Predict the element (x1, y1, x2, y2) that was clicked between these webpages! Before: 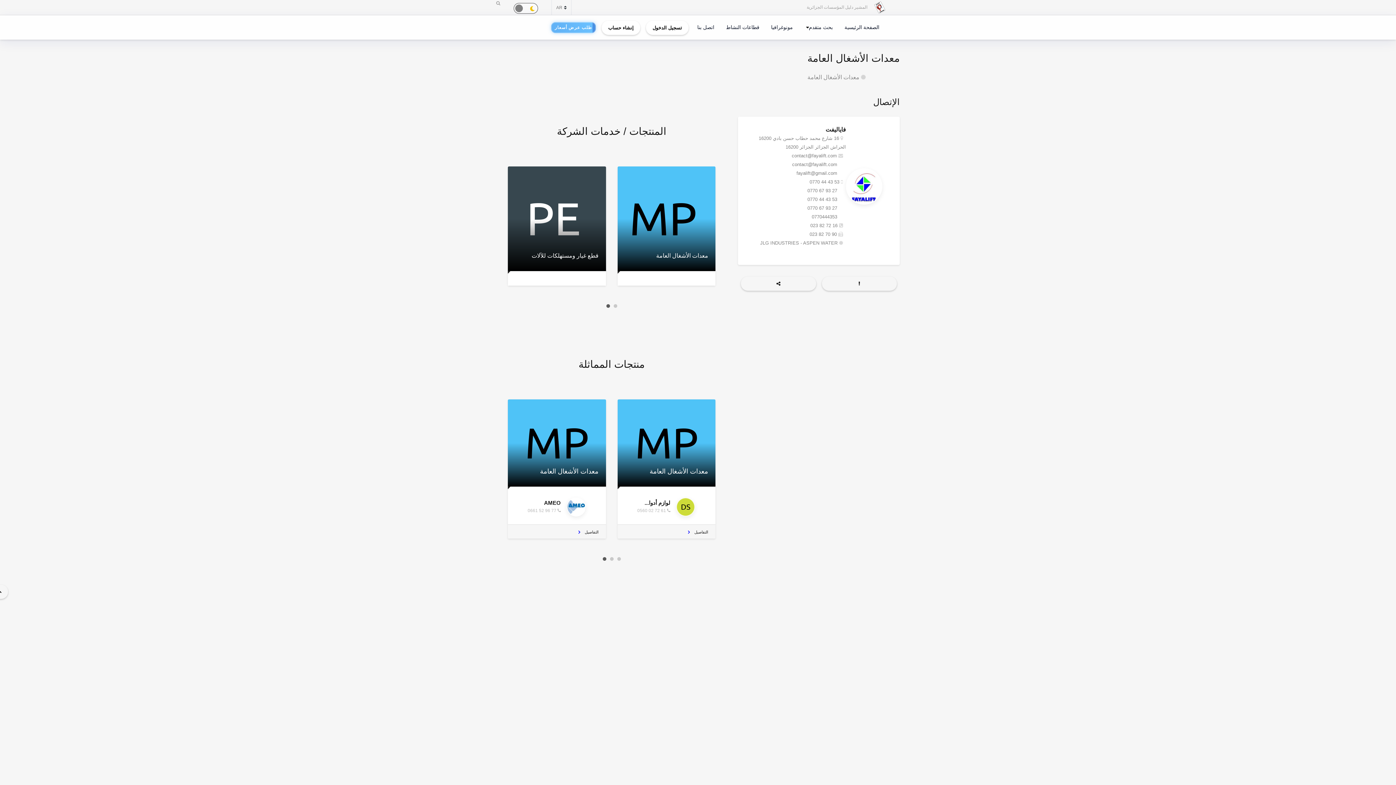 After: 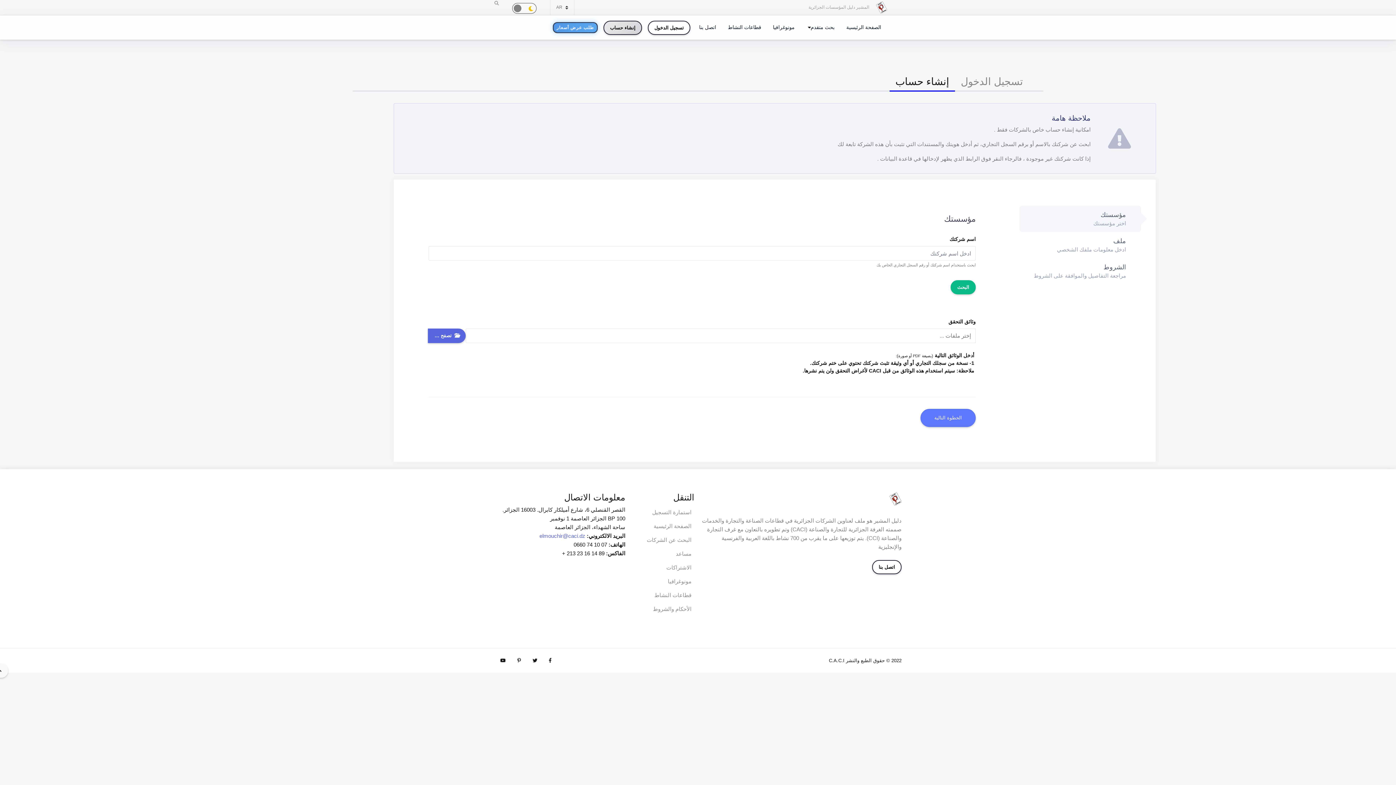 Action: label: إنشاء حساب bbox: (601, 20, 640, 34)